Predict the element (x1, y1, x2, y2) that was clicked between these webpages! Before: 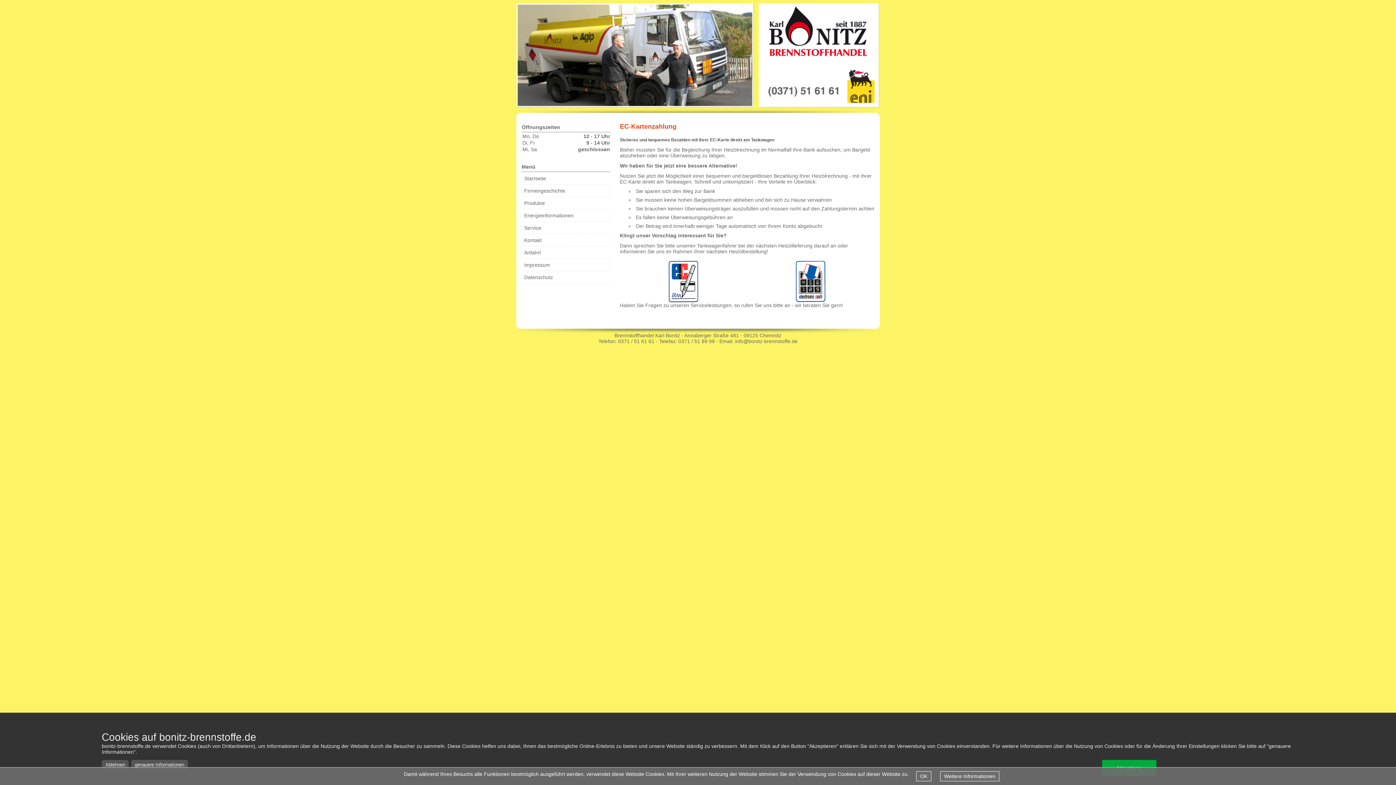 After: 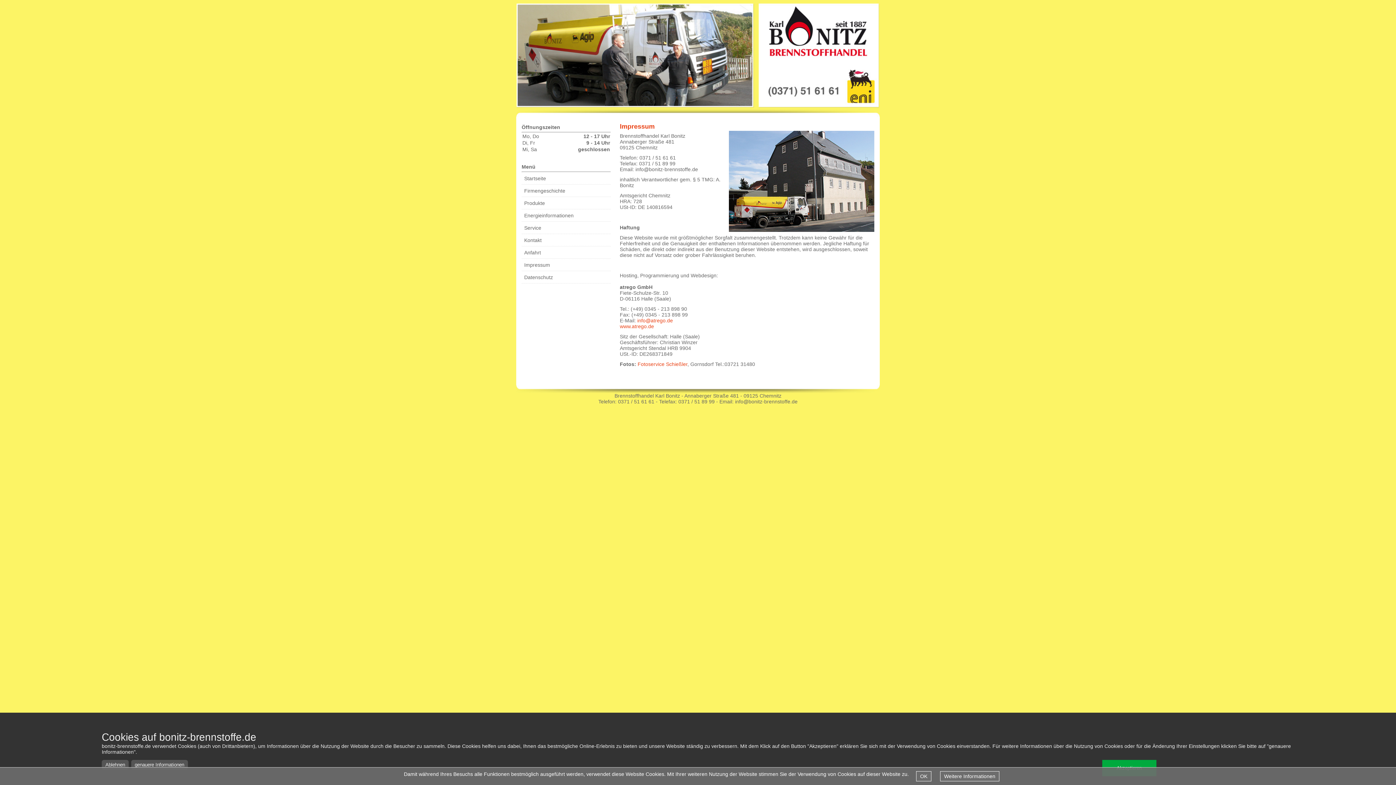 Action: bbox: (521, 259, 610, 271) label: Impressum